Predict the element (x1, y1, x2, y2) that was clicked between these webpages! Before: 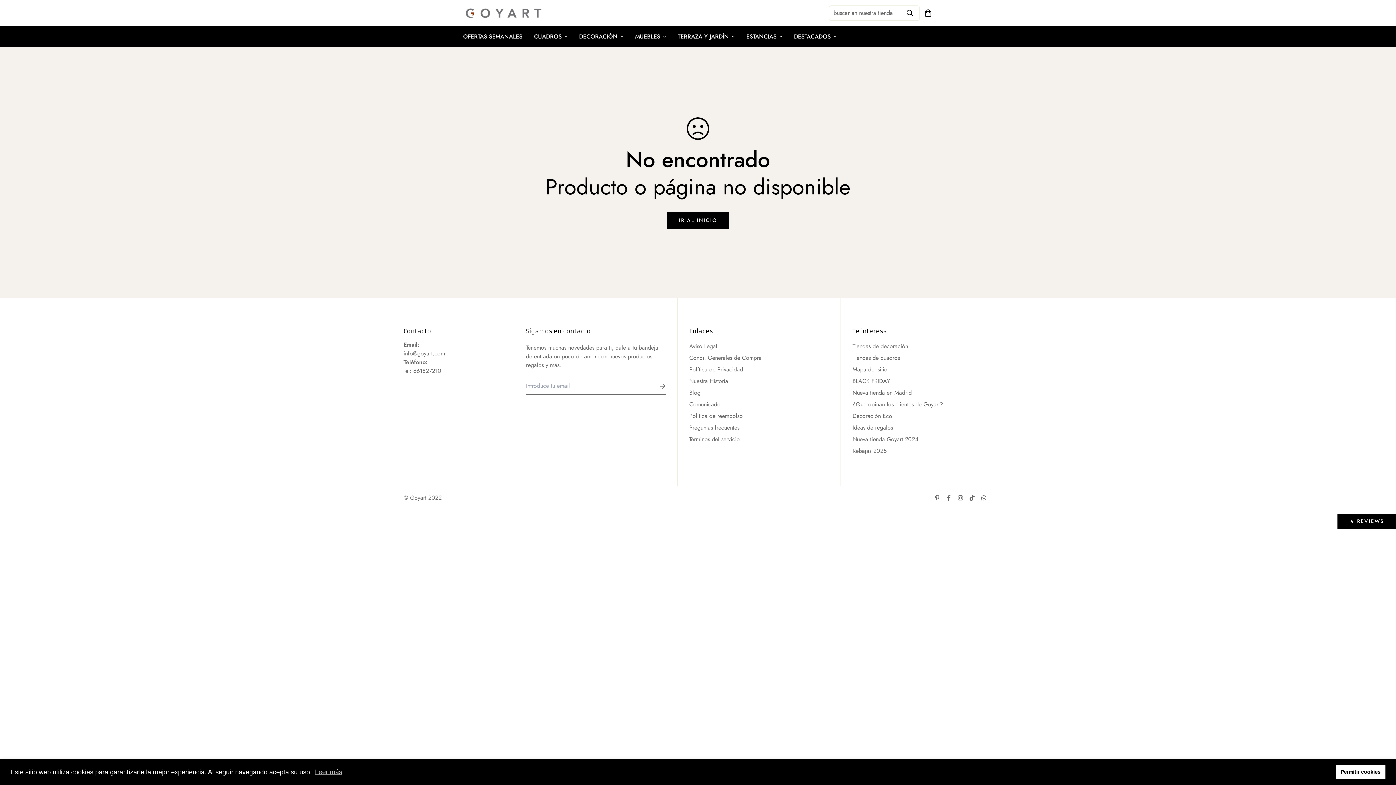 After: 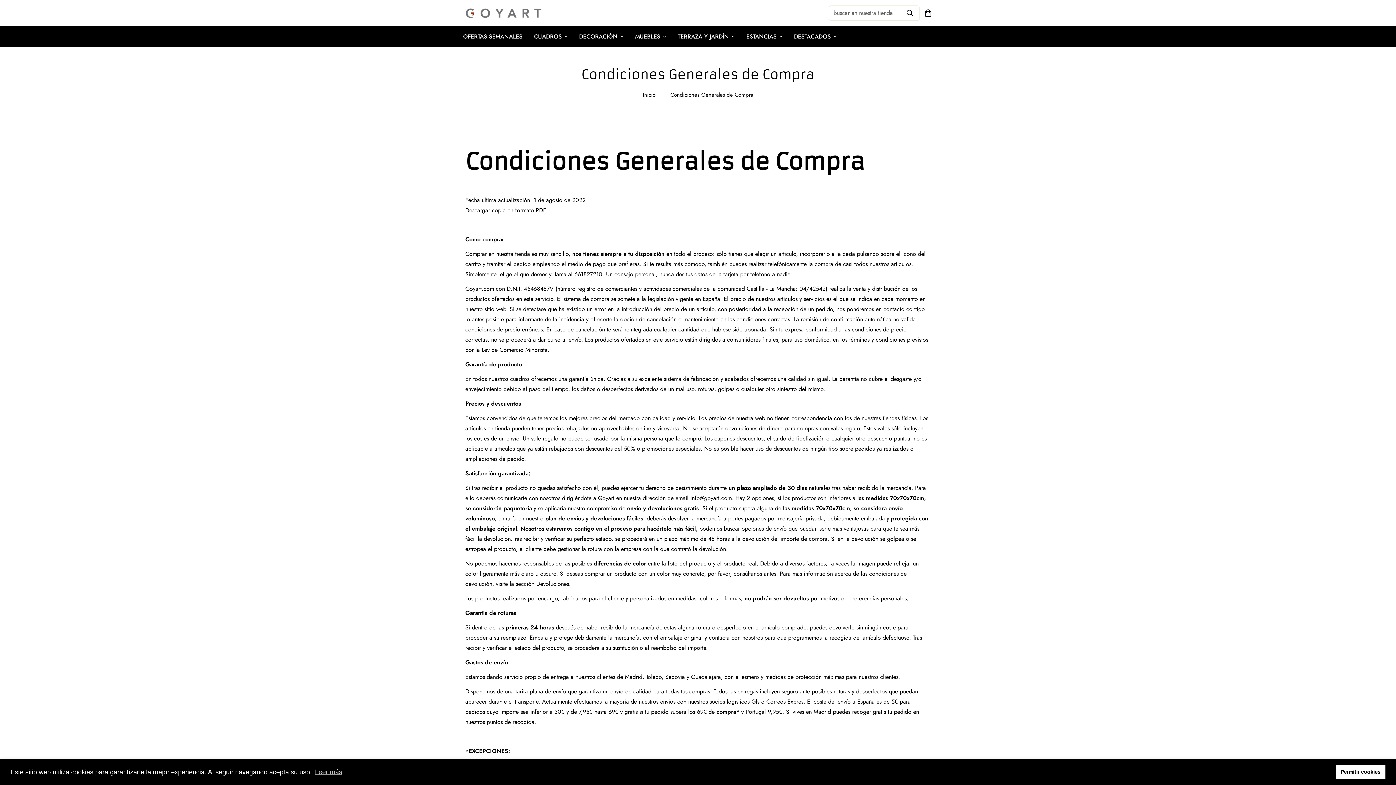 Action: bbox: (689, 353, 761, 362) label: Condi. Generales de Compra